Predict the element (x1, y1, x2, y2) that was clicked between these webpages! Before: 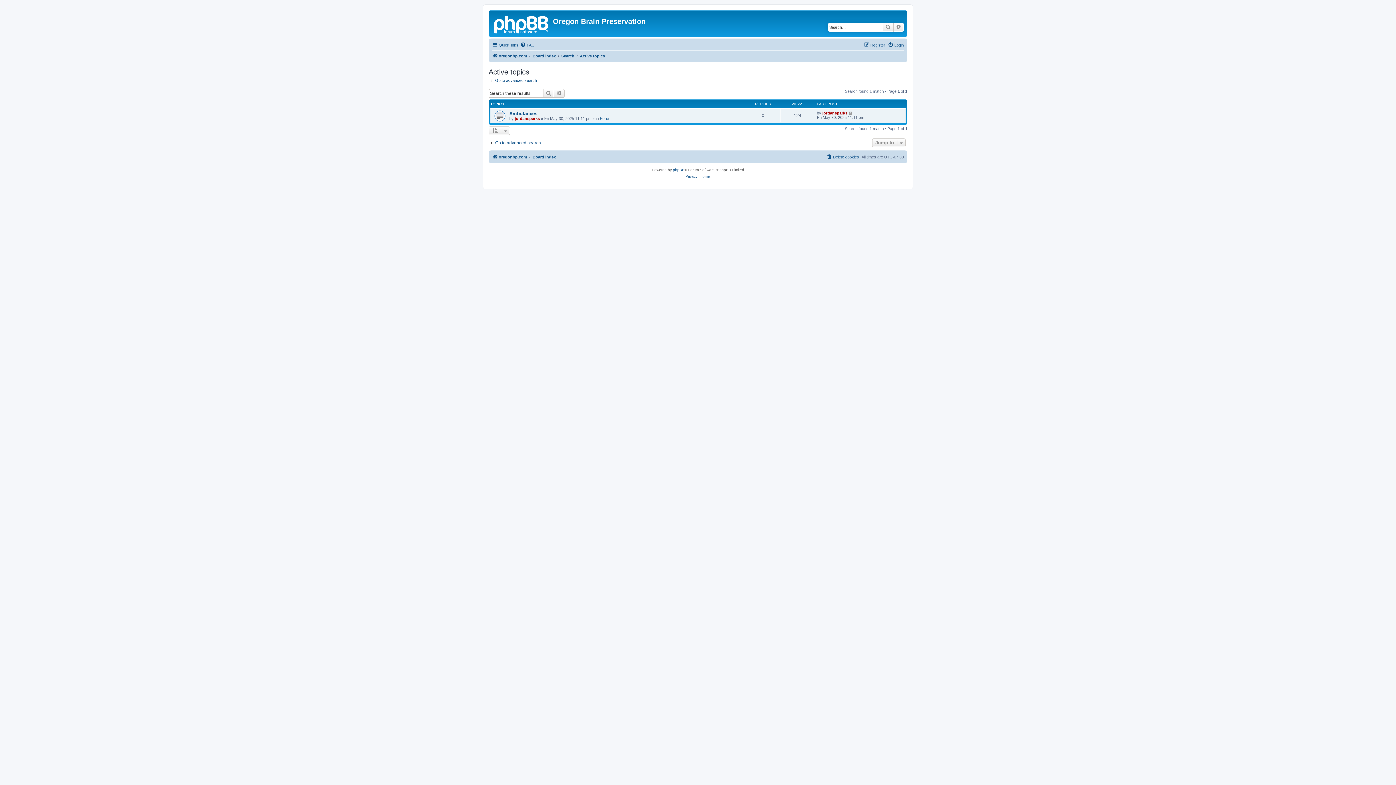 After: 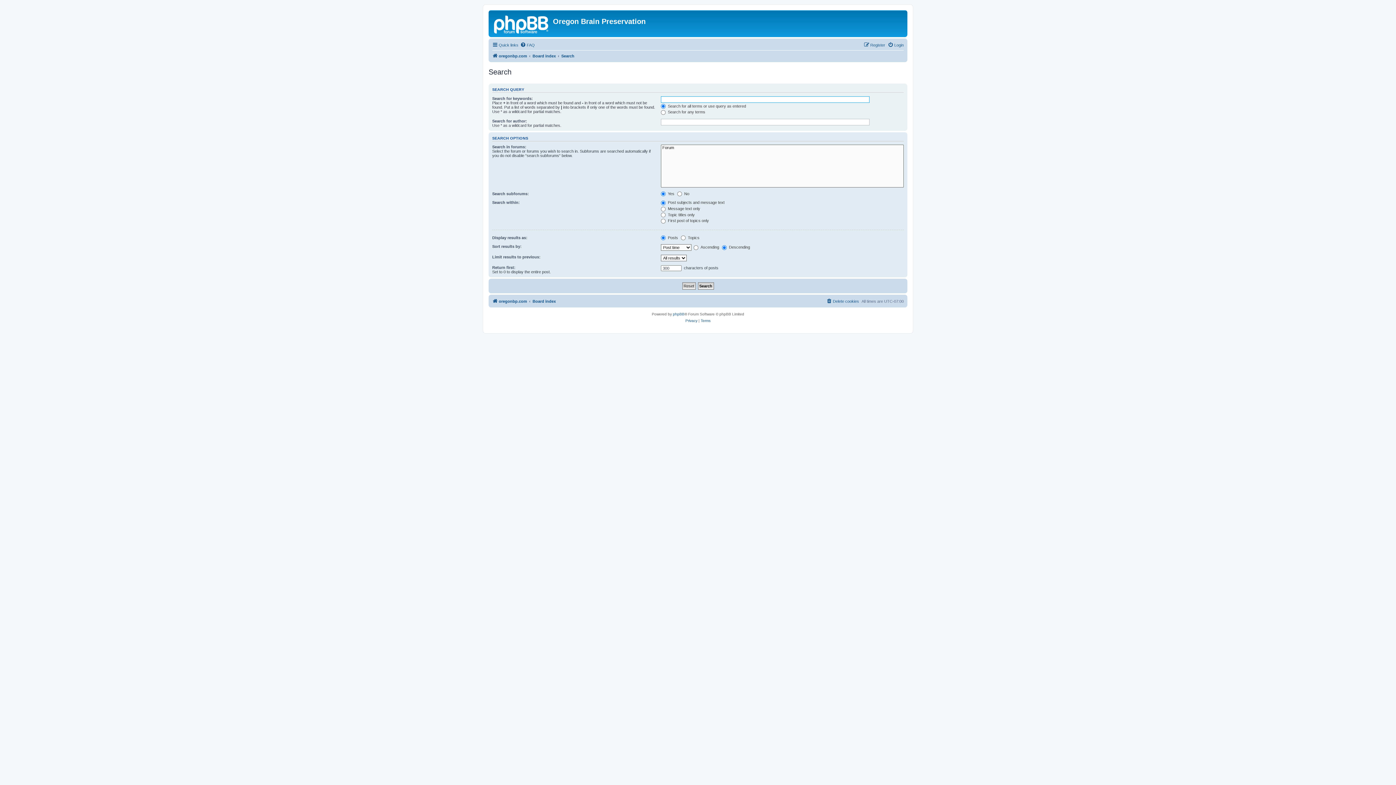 Action: label: Go to advanced search bbox: (488, 77, 537, 82)